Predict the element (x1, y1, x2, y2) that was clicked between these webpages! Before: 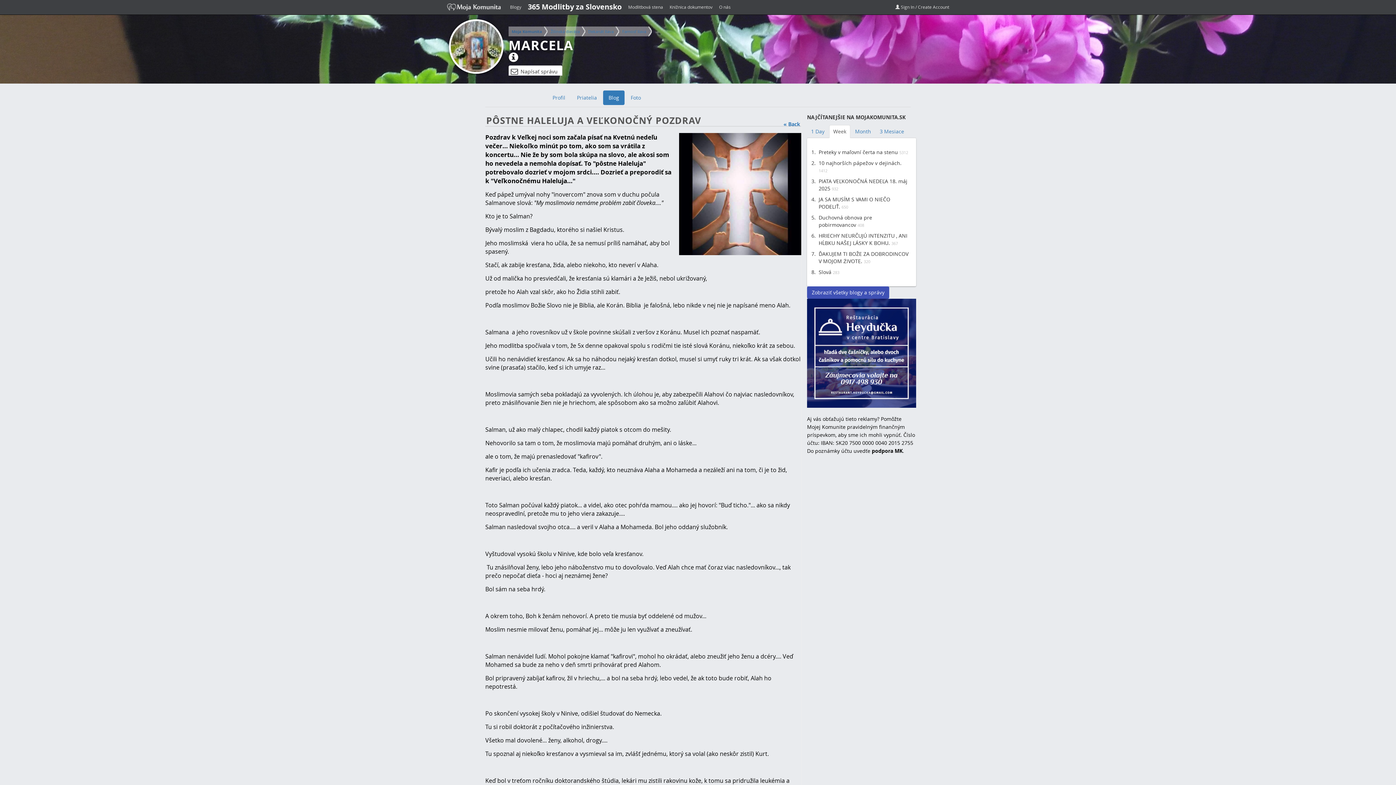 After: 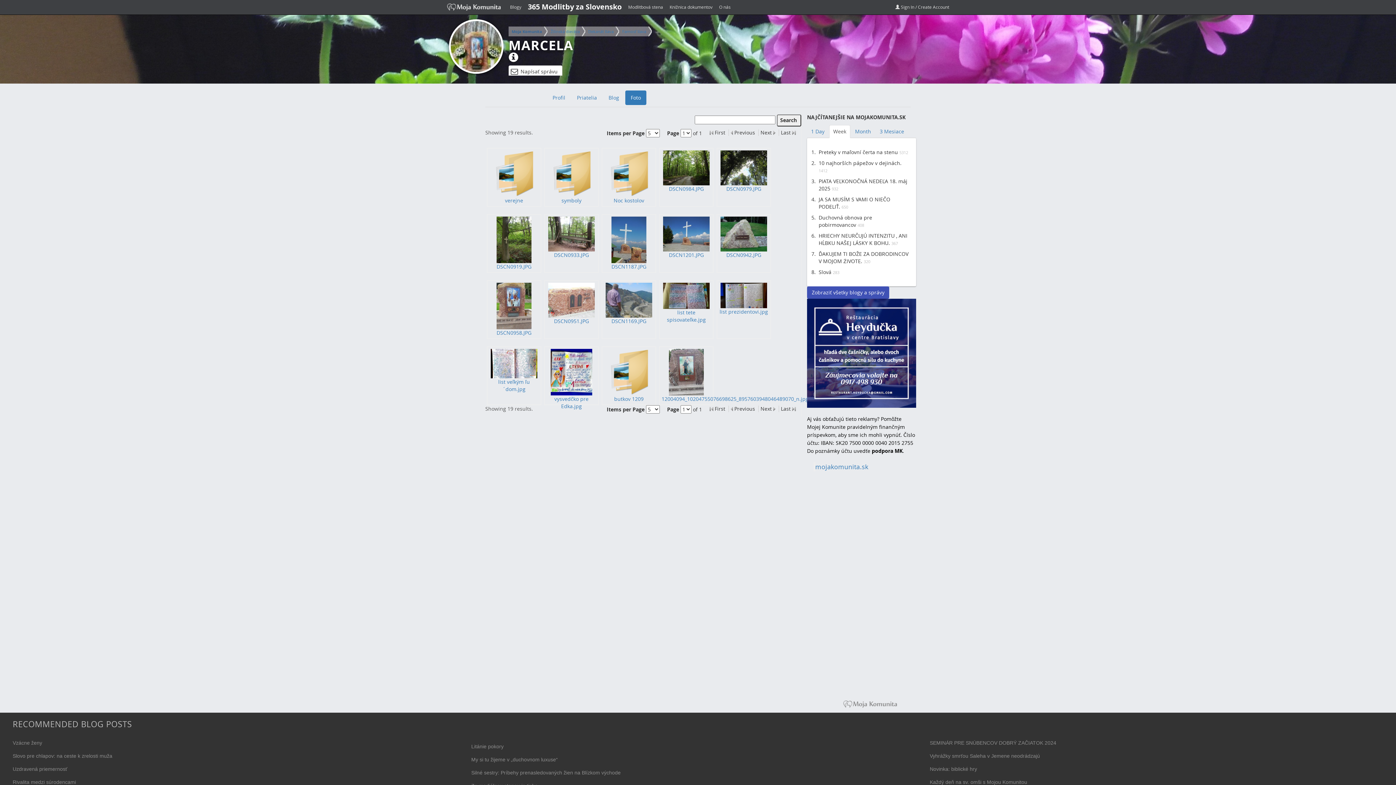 Action: label: Foto bbox: (625, 90, 646, 105)